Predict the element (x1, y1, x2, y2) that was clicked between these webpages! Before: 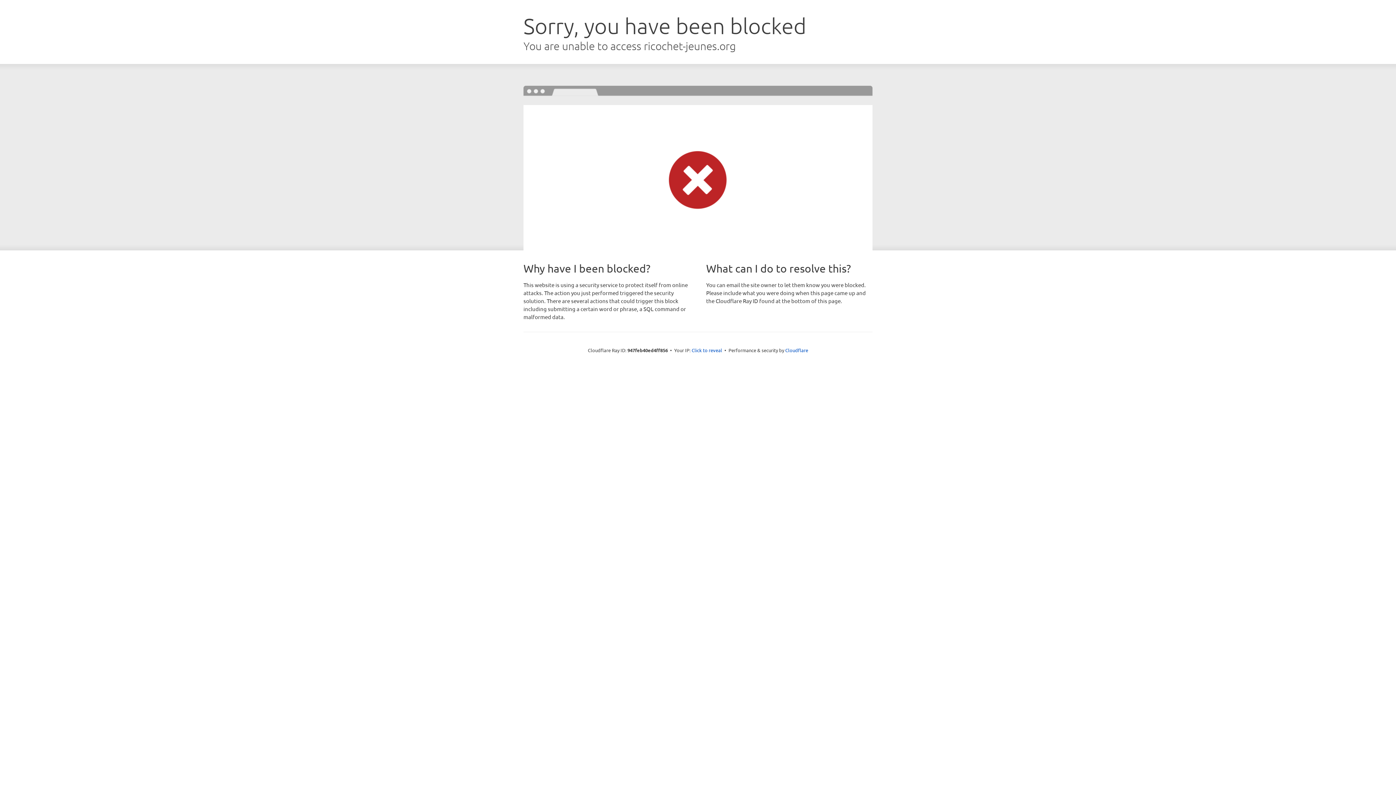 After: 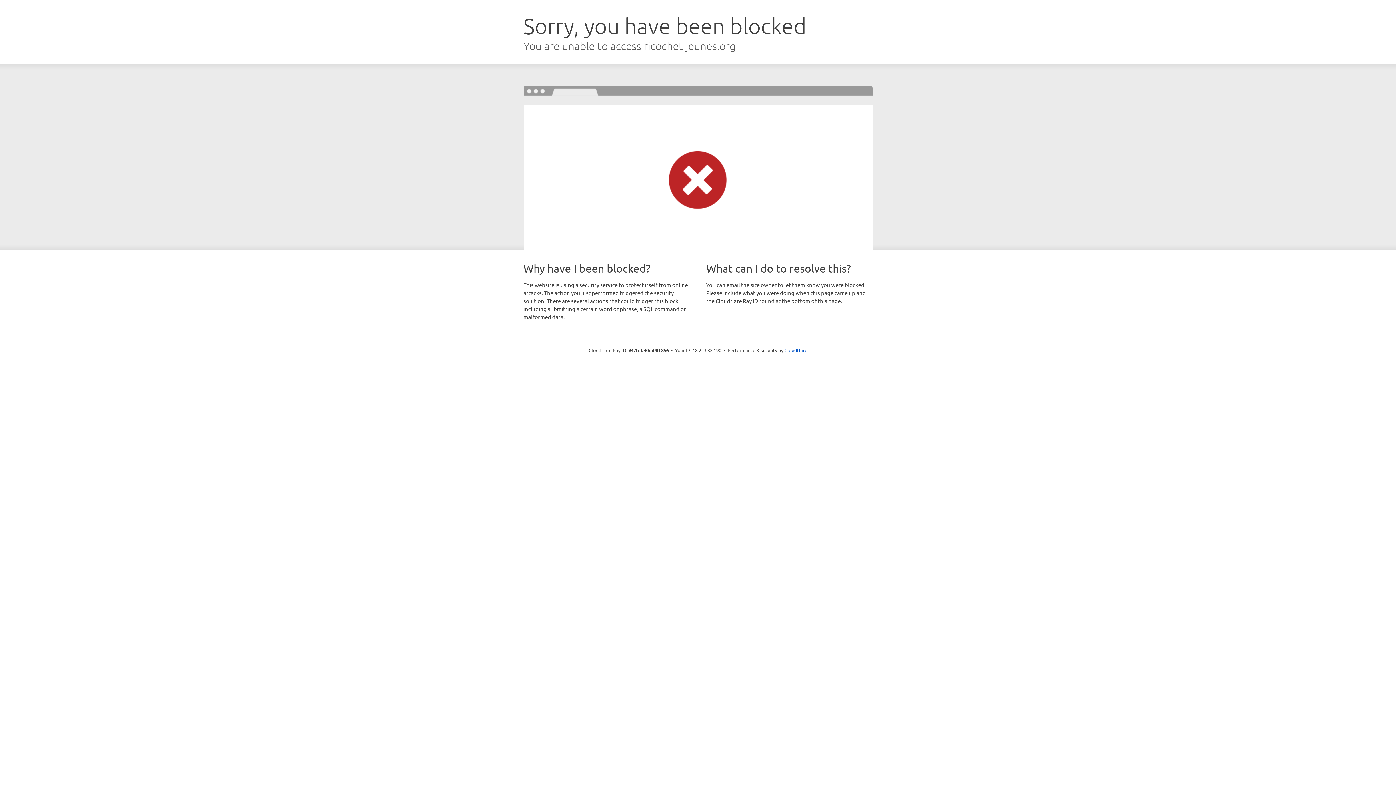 Action: bbox: (691, 346, 722, 353) label: Click to reveal